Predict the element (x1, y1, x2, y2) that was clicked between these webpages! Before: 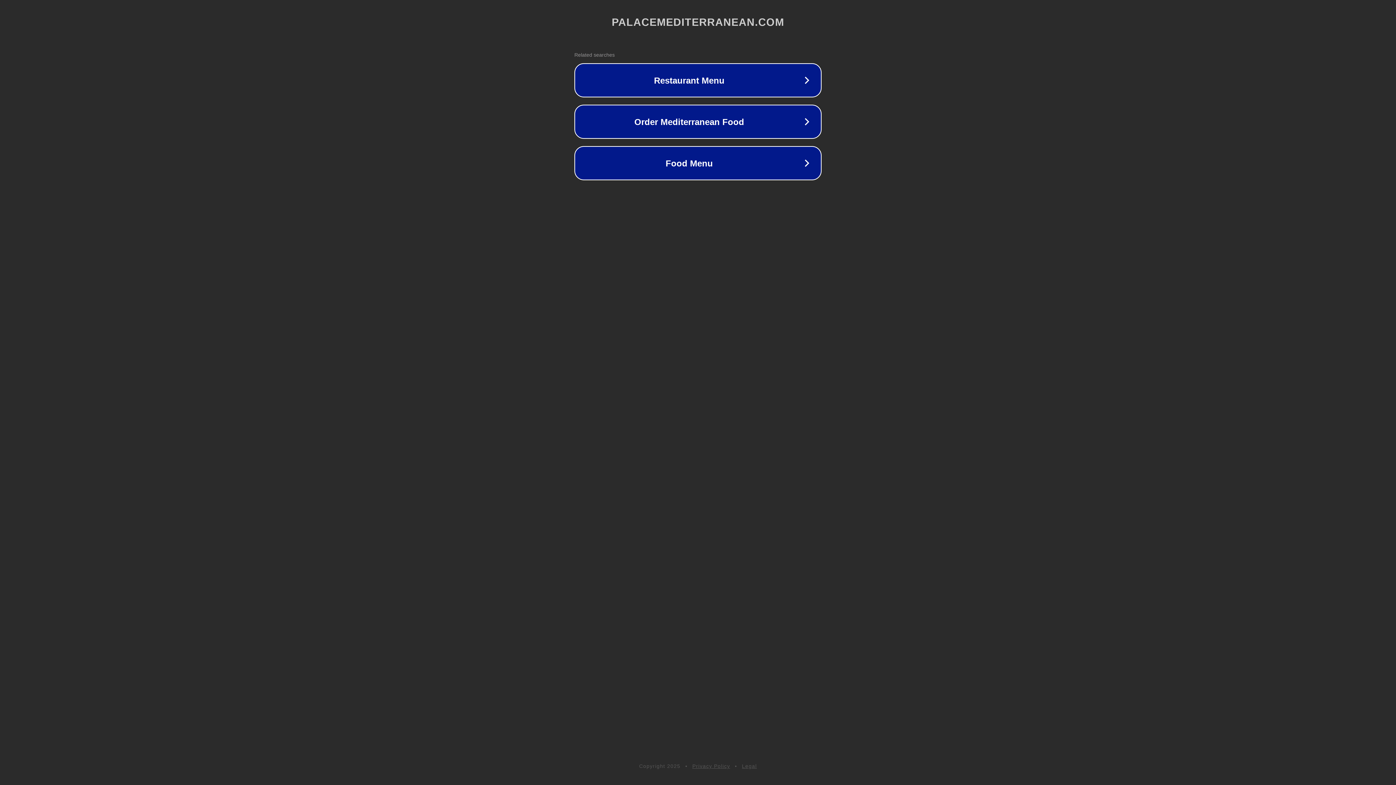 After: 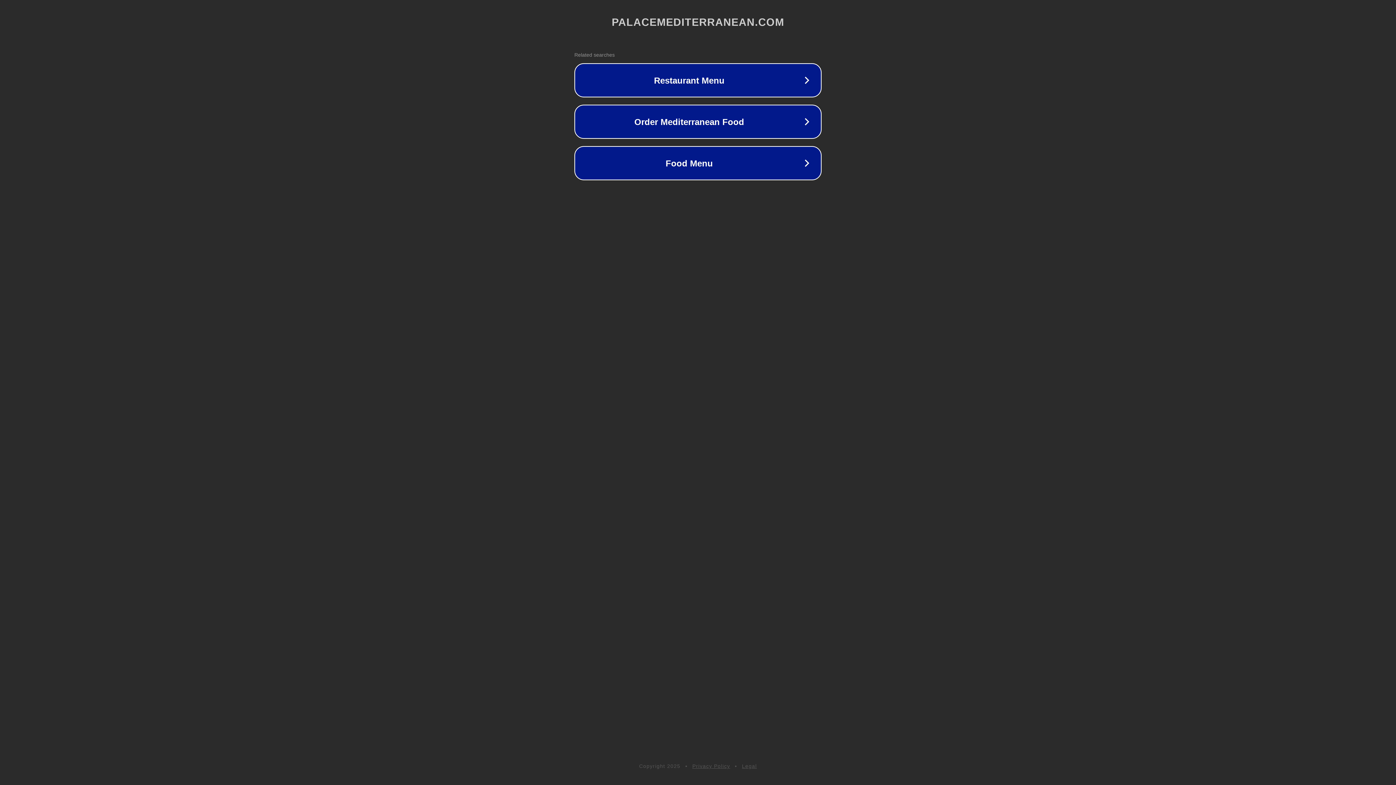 Action: bbox: (742, 763, 757, 769) label: Legal